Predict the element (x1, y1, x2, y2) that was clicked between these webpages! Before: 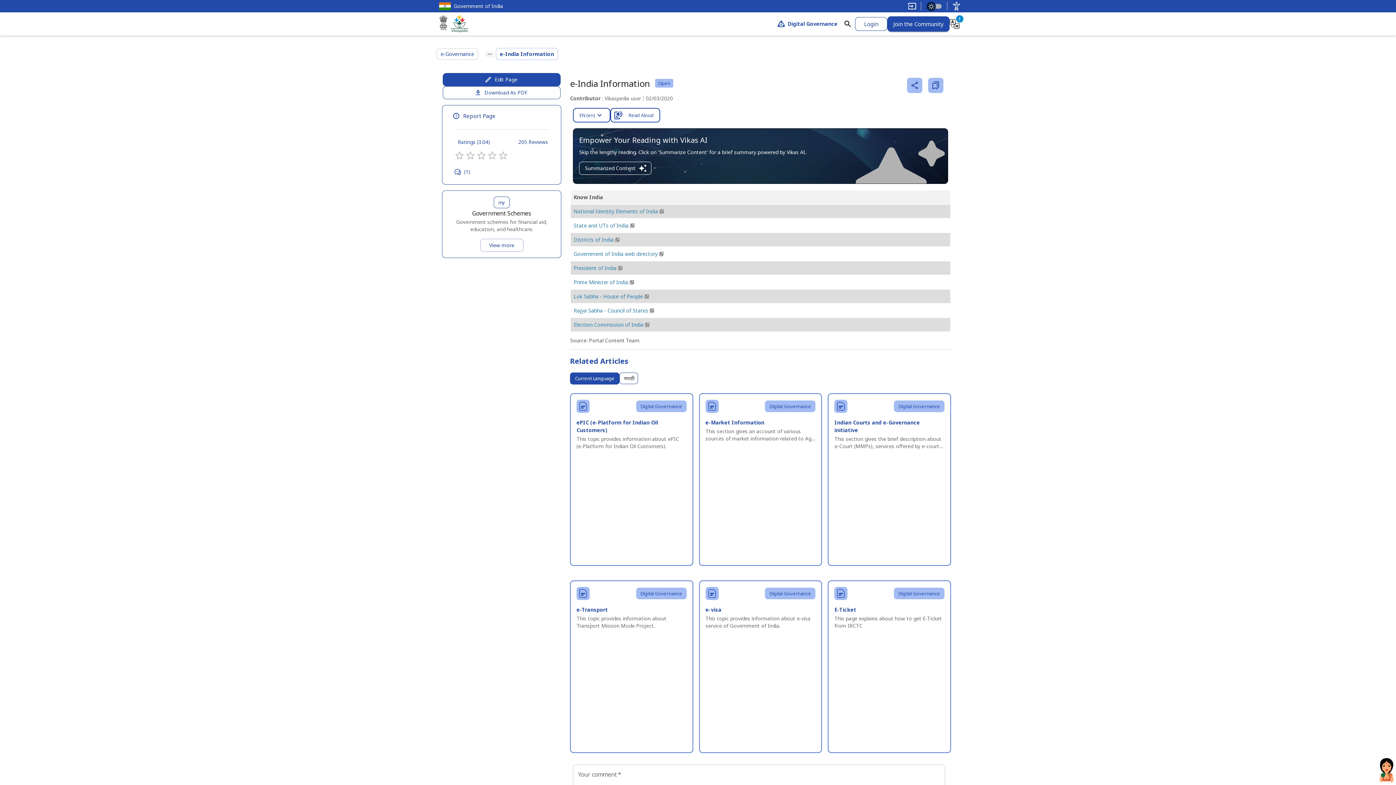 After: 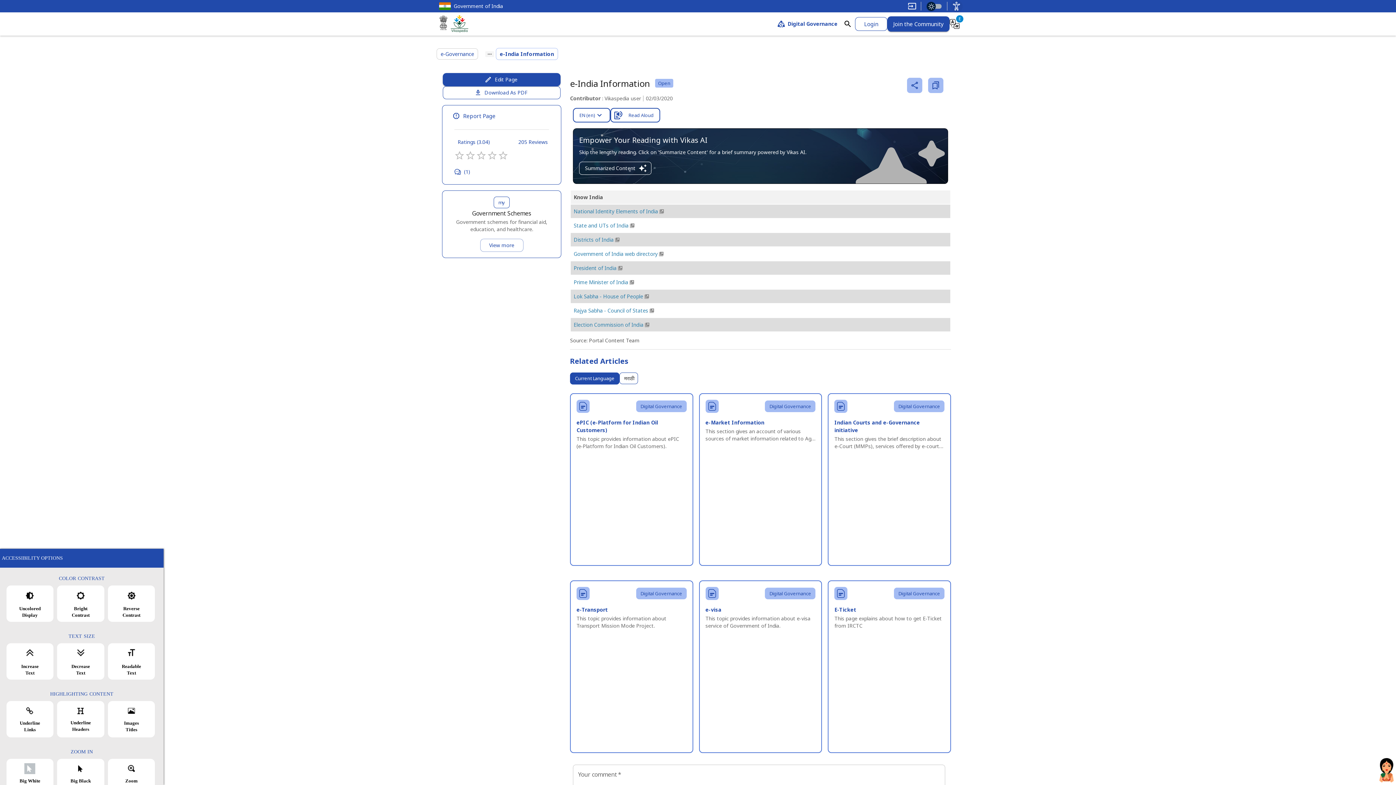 Action: bbox: (950, 0, 962, 12)